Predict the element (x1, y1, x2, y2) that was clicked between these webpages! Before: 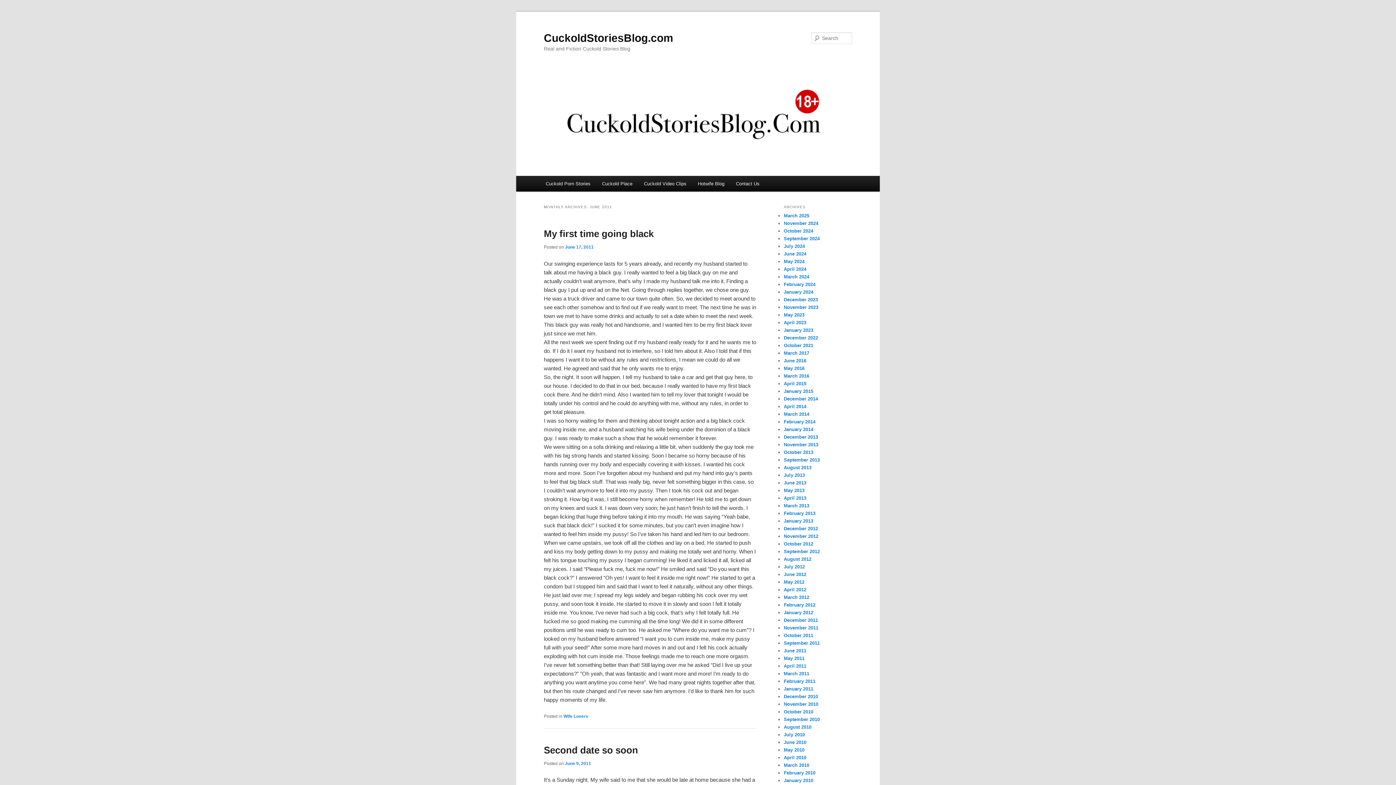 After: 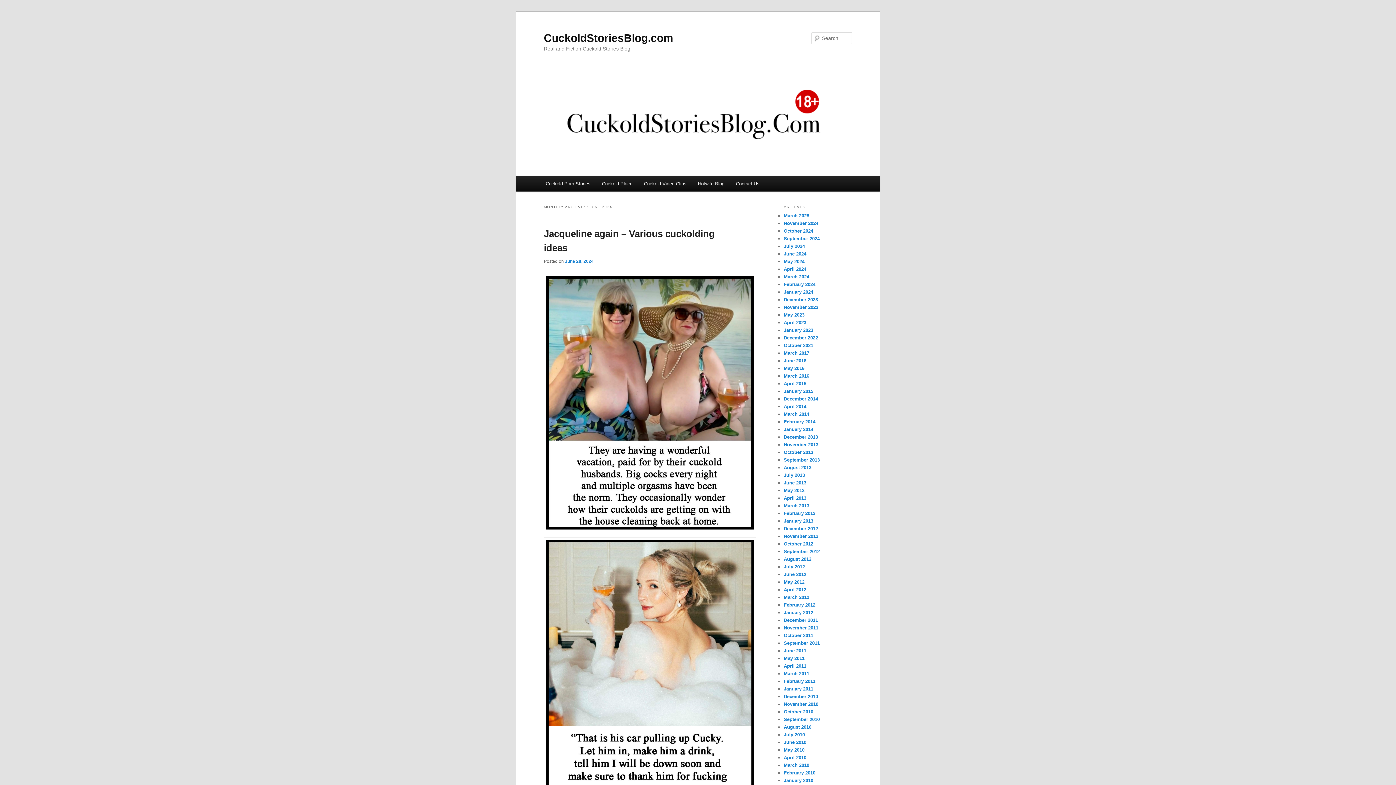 Action: label: June 2024 bbox: (784, 251, 806, 256)